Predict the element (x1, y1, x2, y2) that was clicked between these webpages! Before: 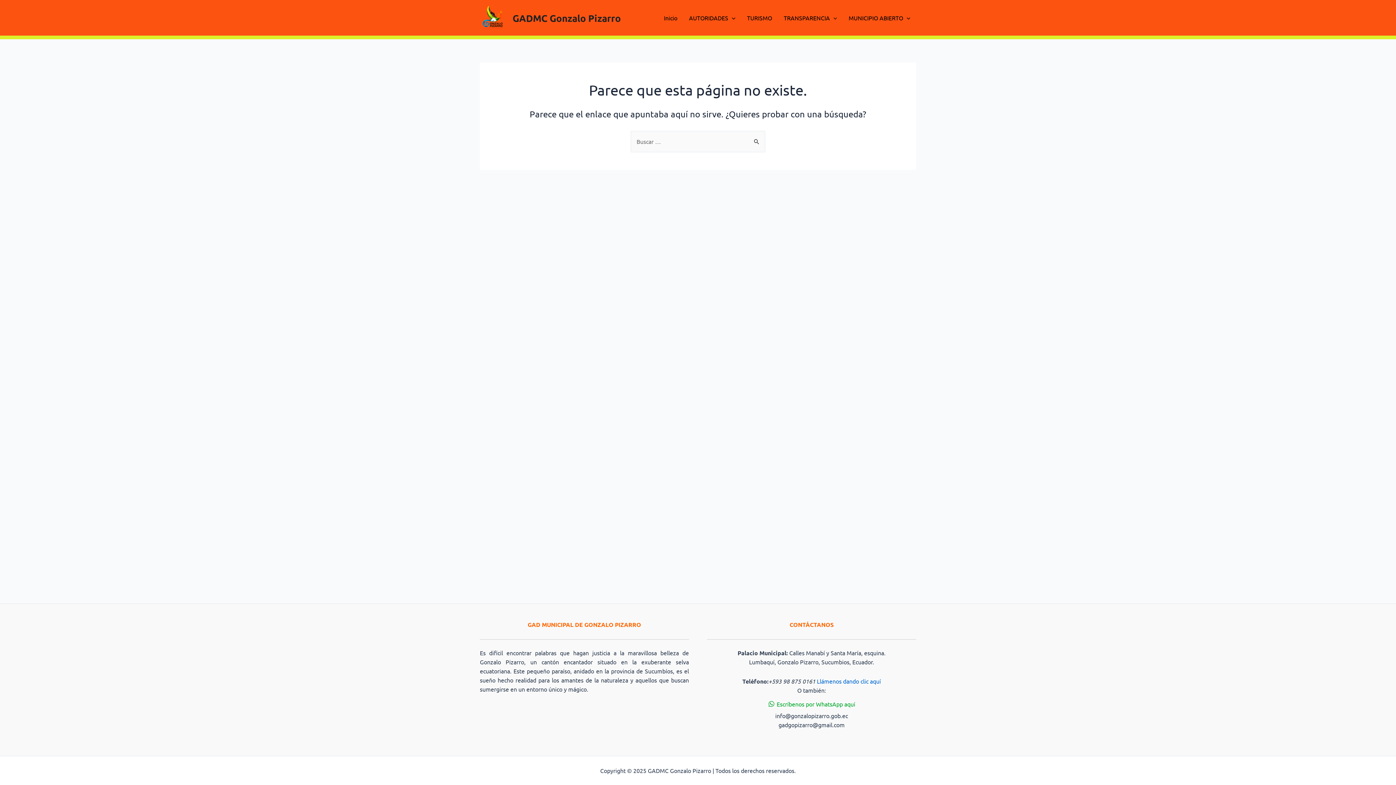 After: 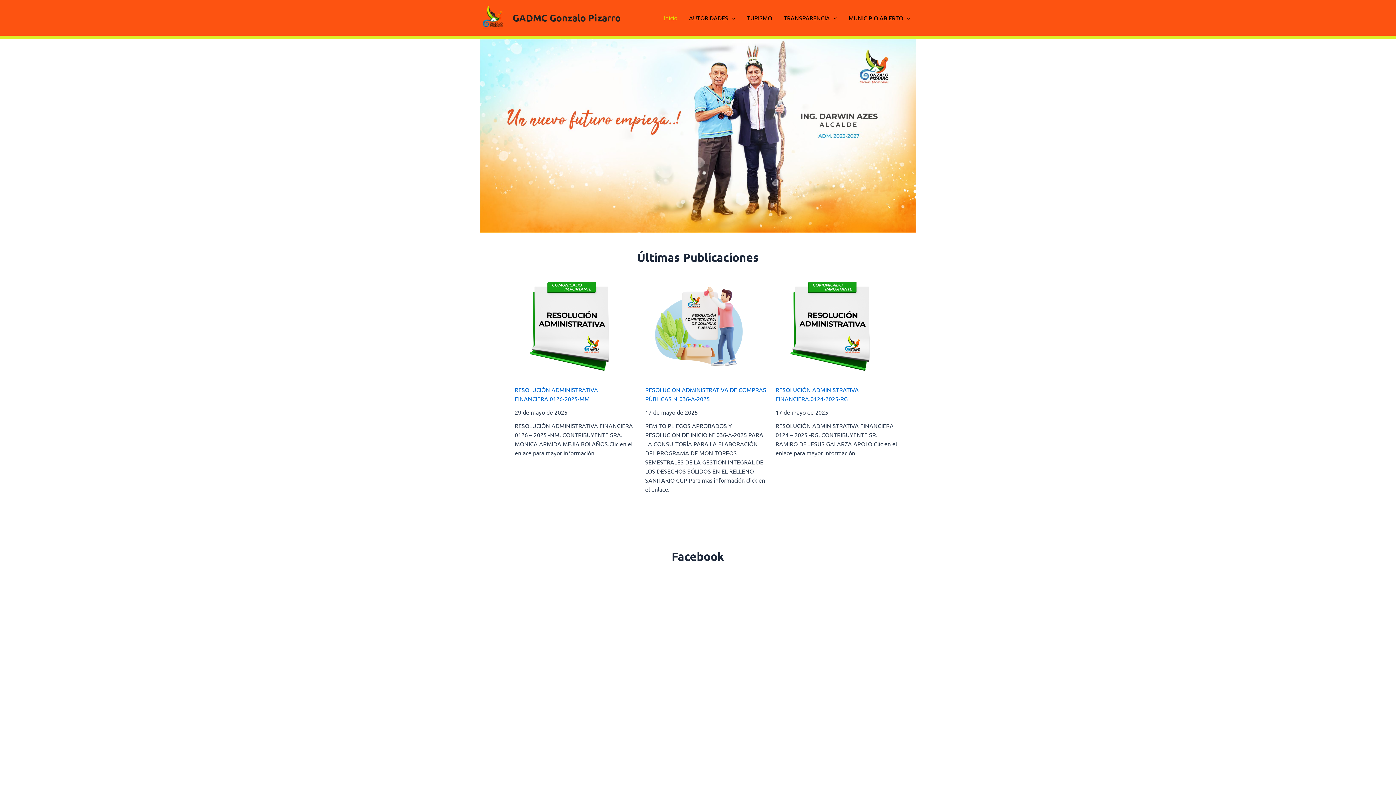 Action: bbox: (512, 11, 621, 23) label: GADMC Gonzalo Pizarro